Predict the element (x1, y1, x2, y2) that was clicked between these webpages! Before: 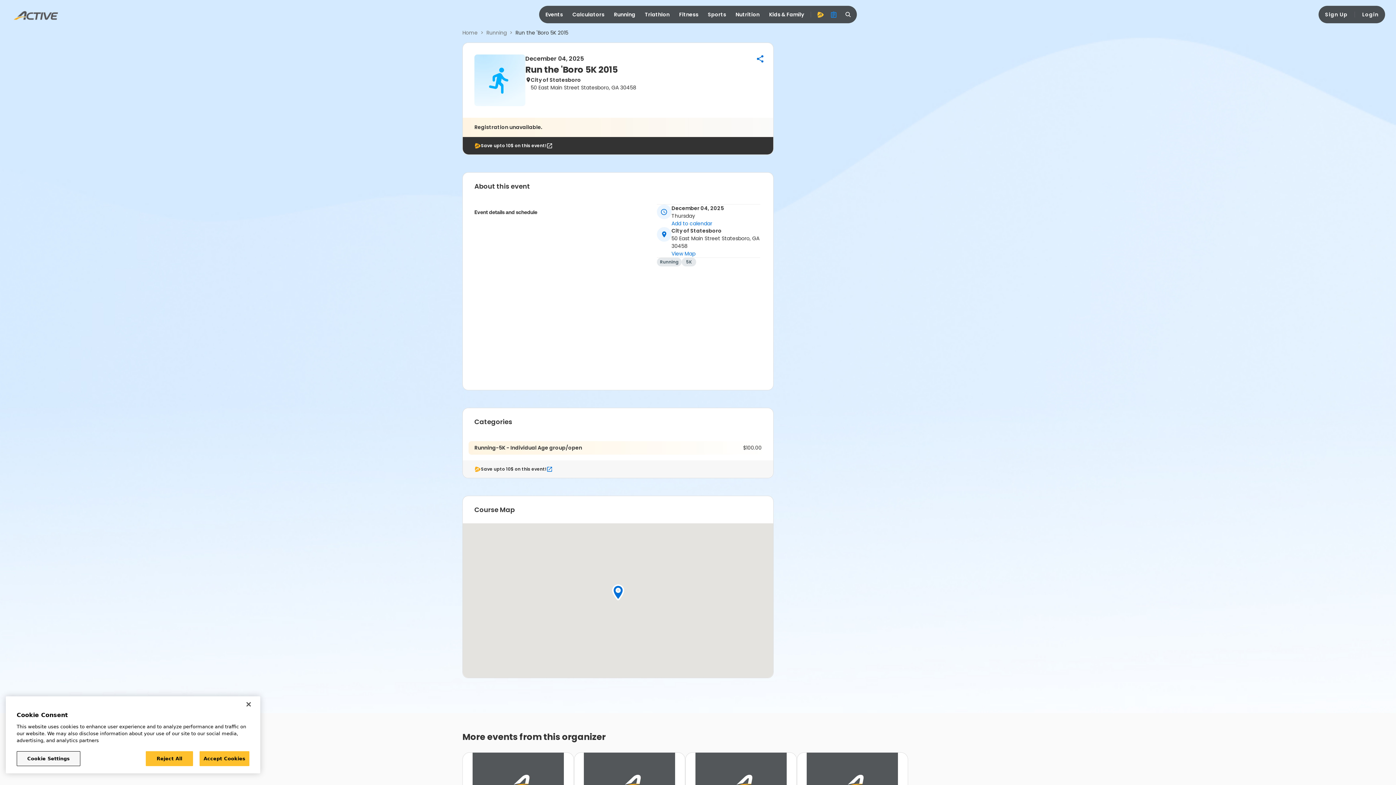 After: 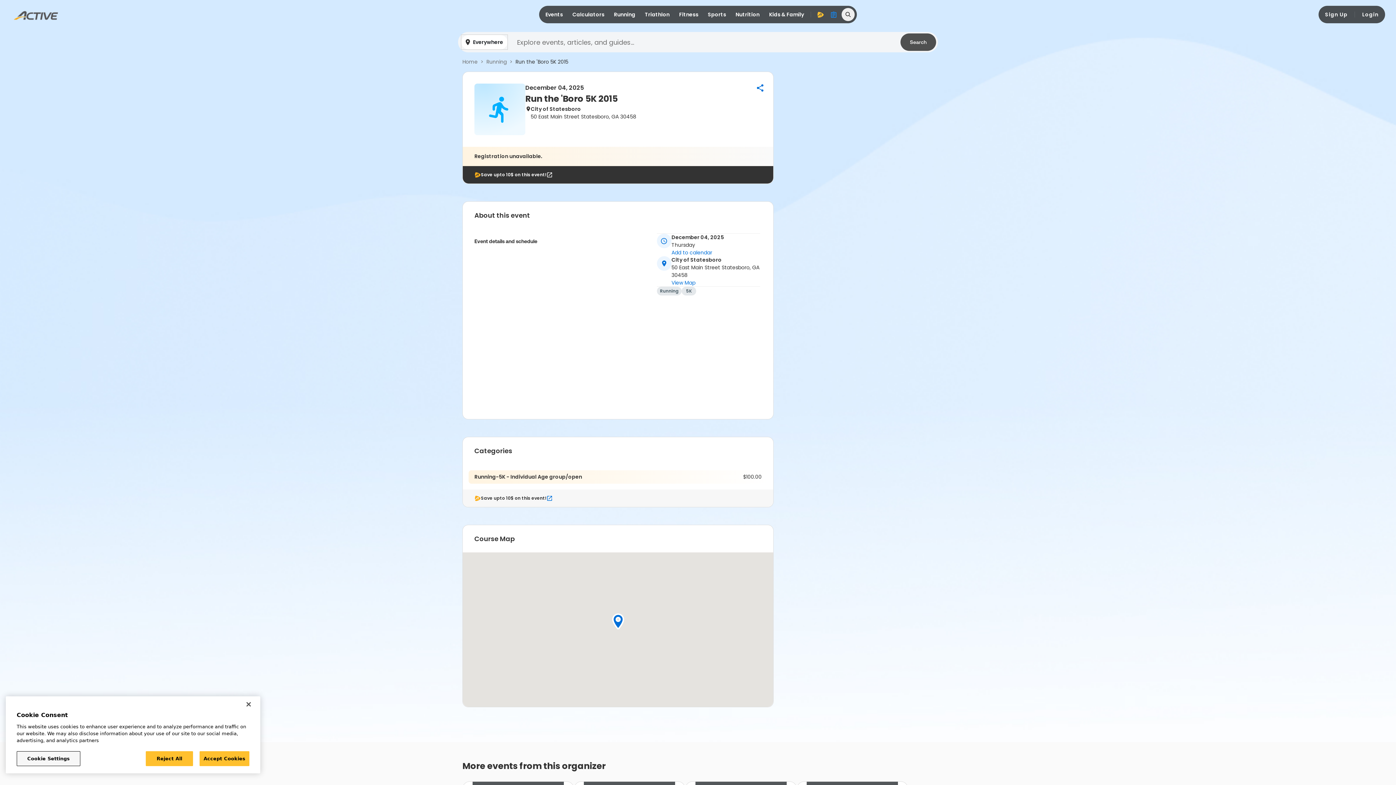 Action: label: search bbox: (841, 8, 854, 21)